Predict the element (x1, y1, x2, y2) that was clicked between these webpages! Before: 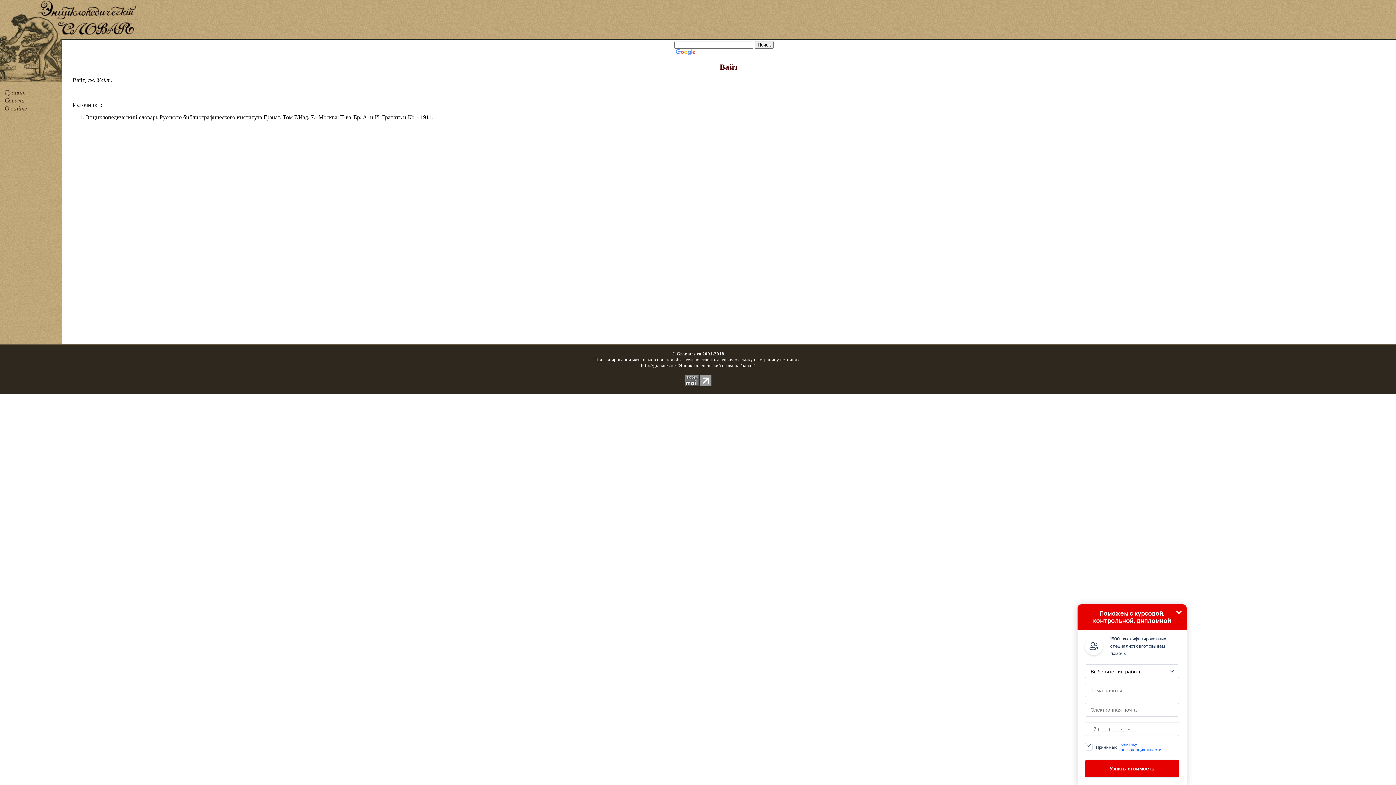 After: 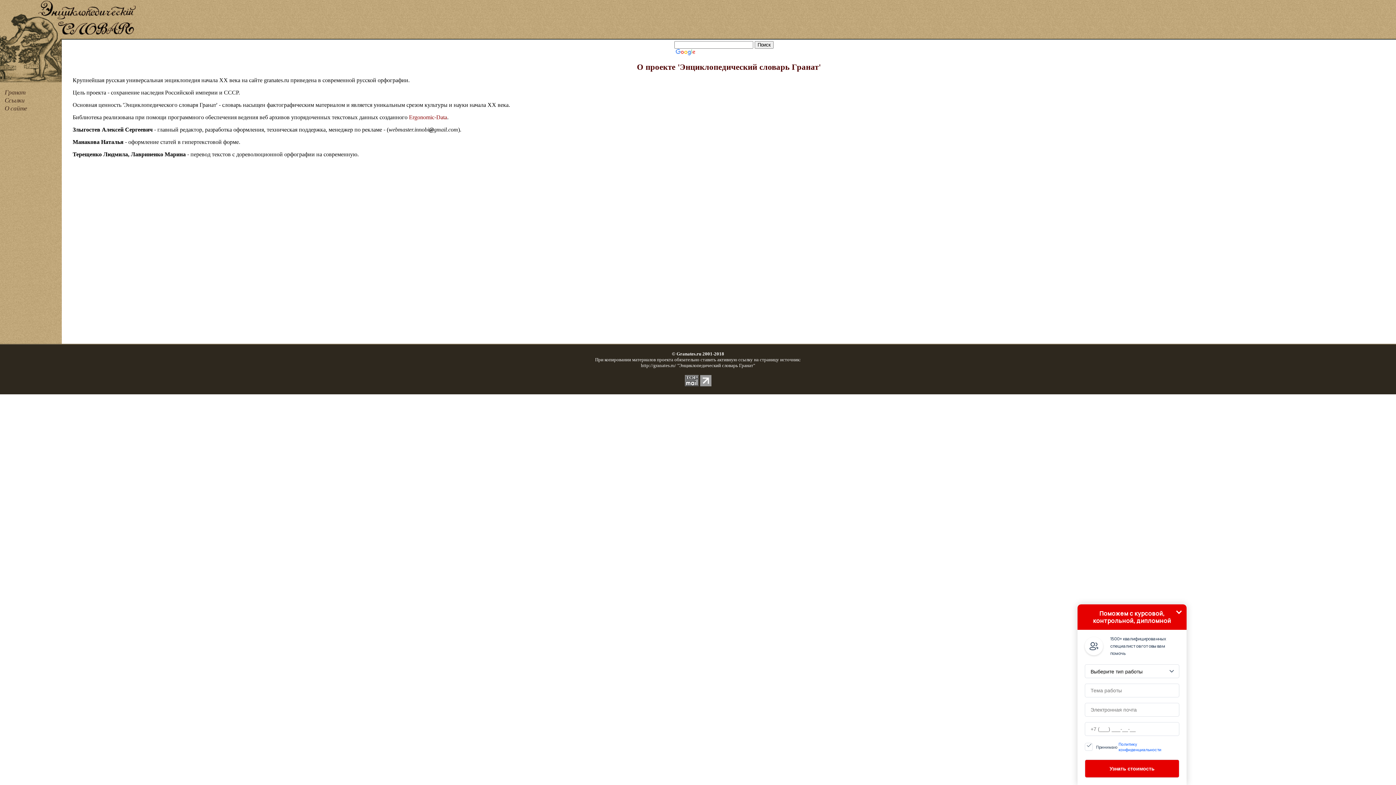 Action: label: О сайте bbox: (4, 105, 27, 112)